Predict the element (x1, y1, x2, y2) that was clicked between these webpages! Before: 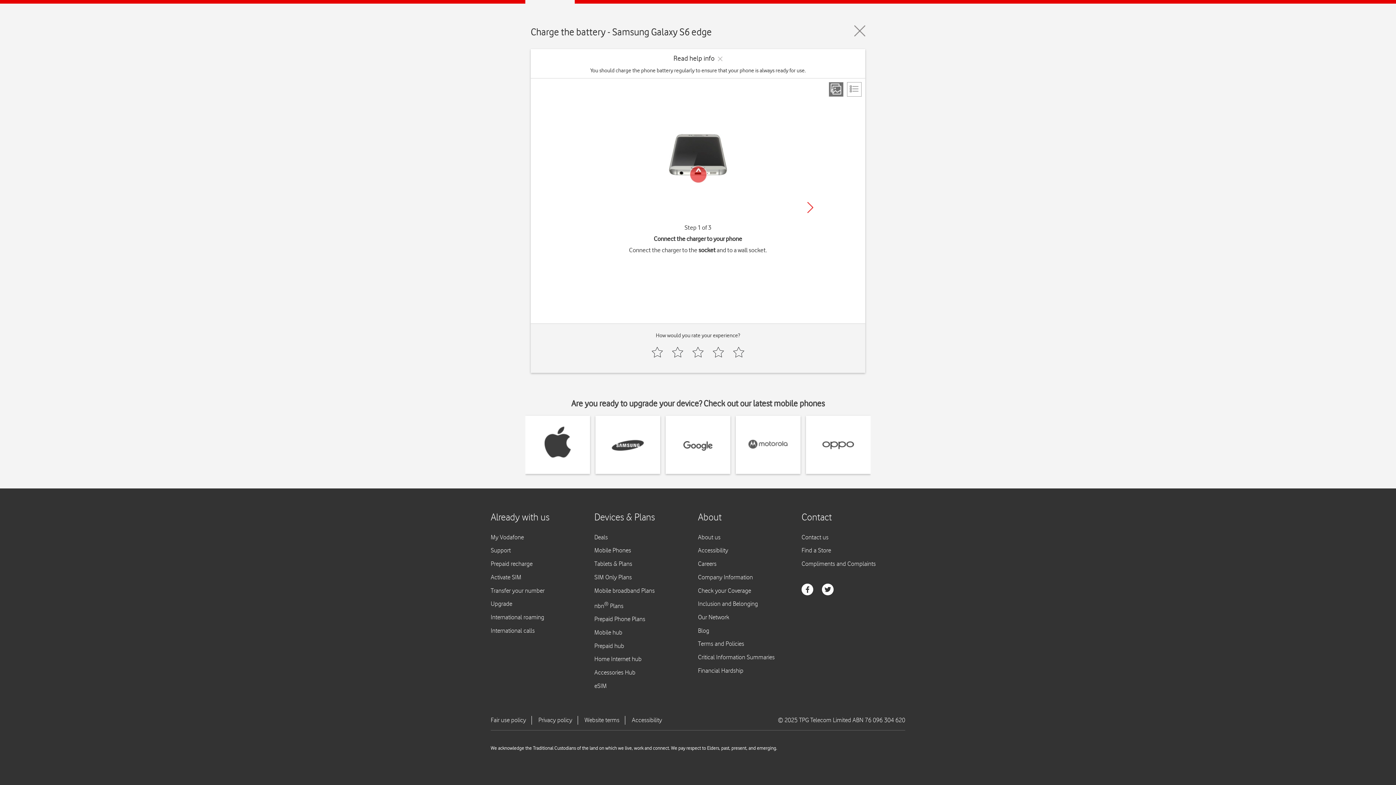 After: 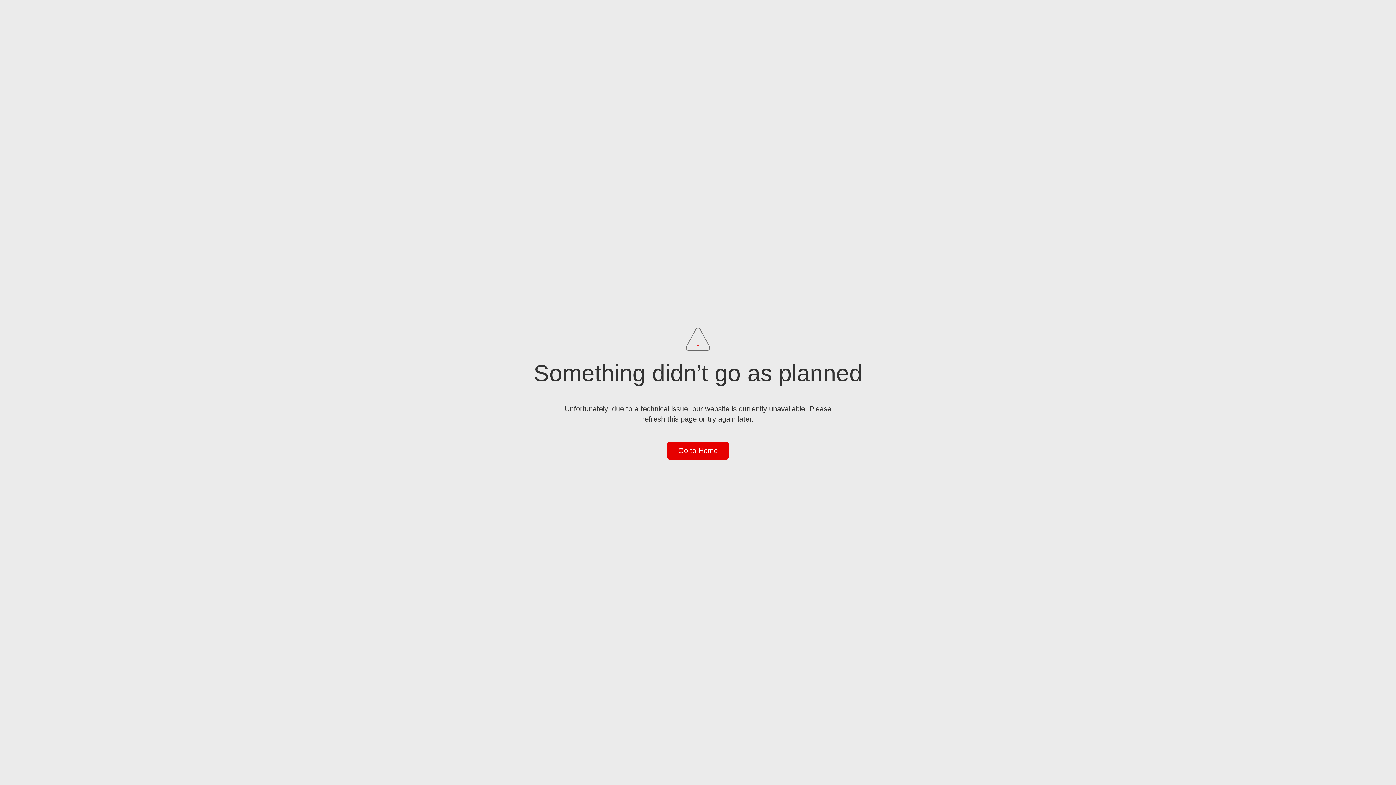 Action: bbox: (544, 416, 570, 474)